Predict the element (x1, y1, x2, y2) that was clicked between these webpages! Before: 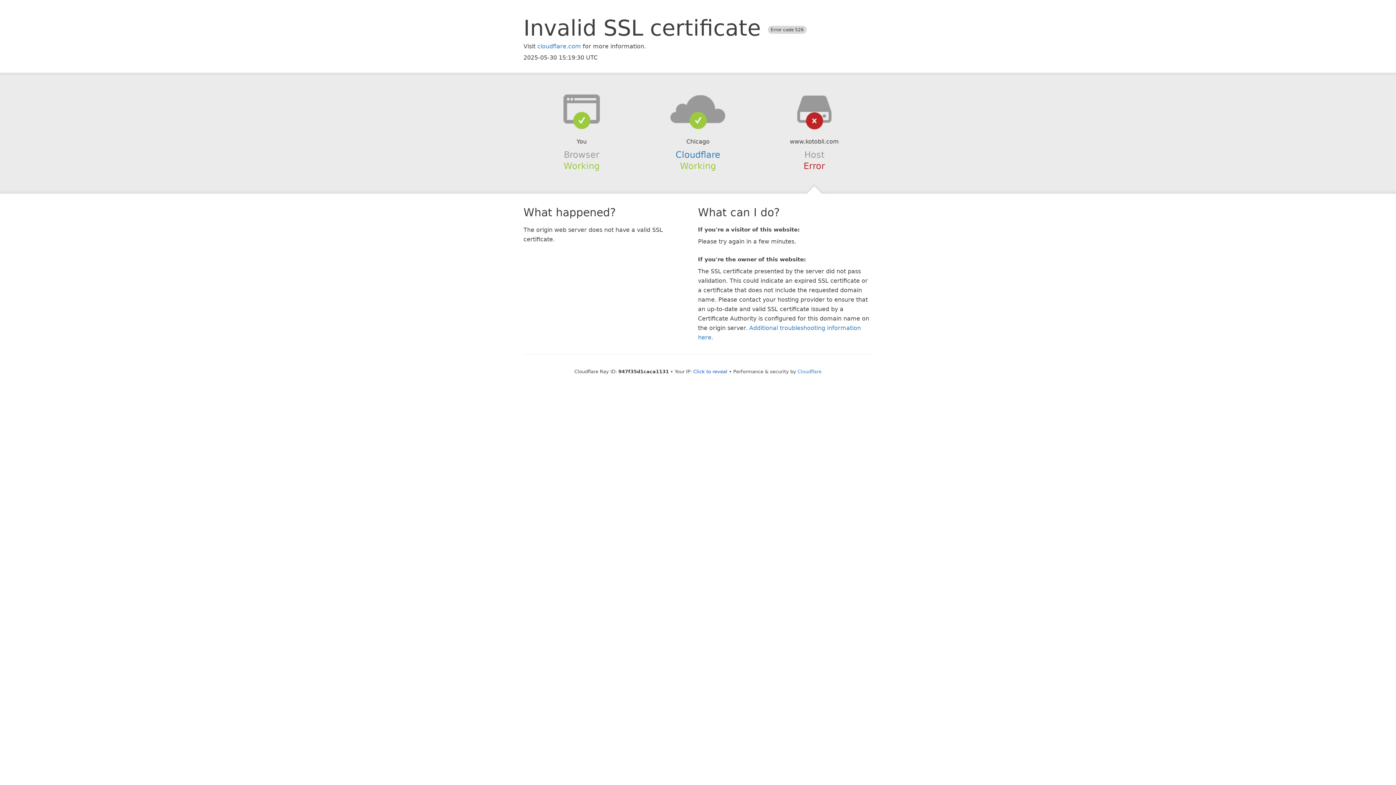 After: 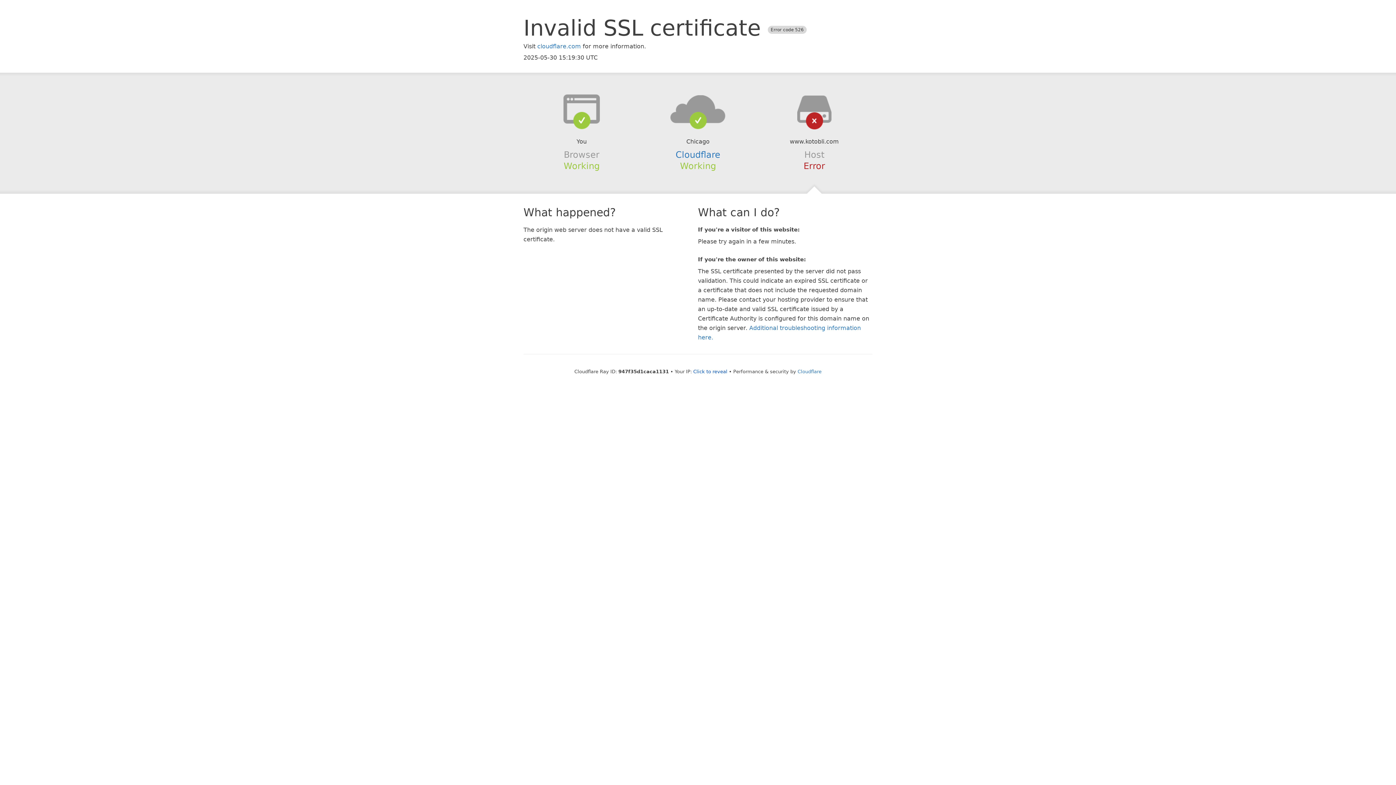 Action: bbox: (639, 94, 756, 123)